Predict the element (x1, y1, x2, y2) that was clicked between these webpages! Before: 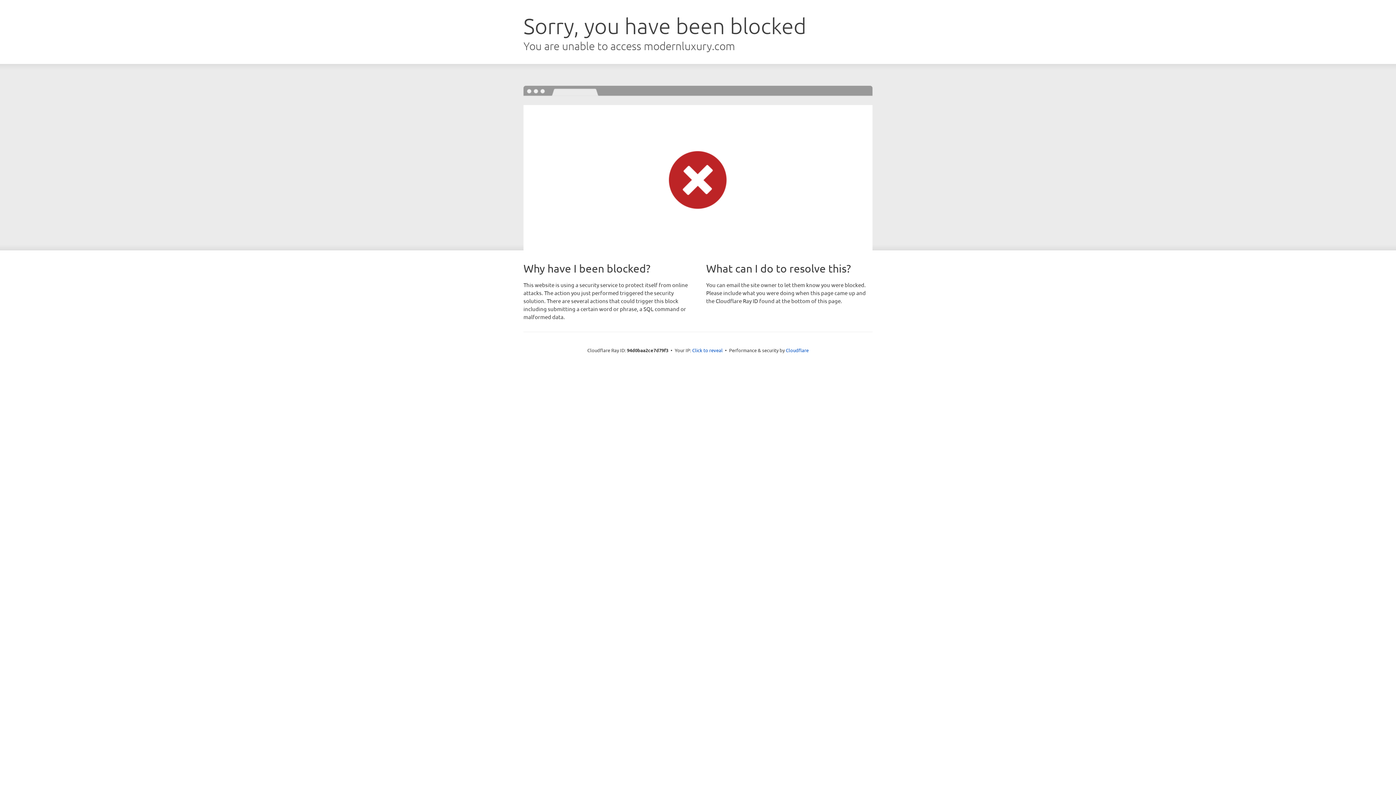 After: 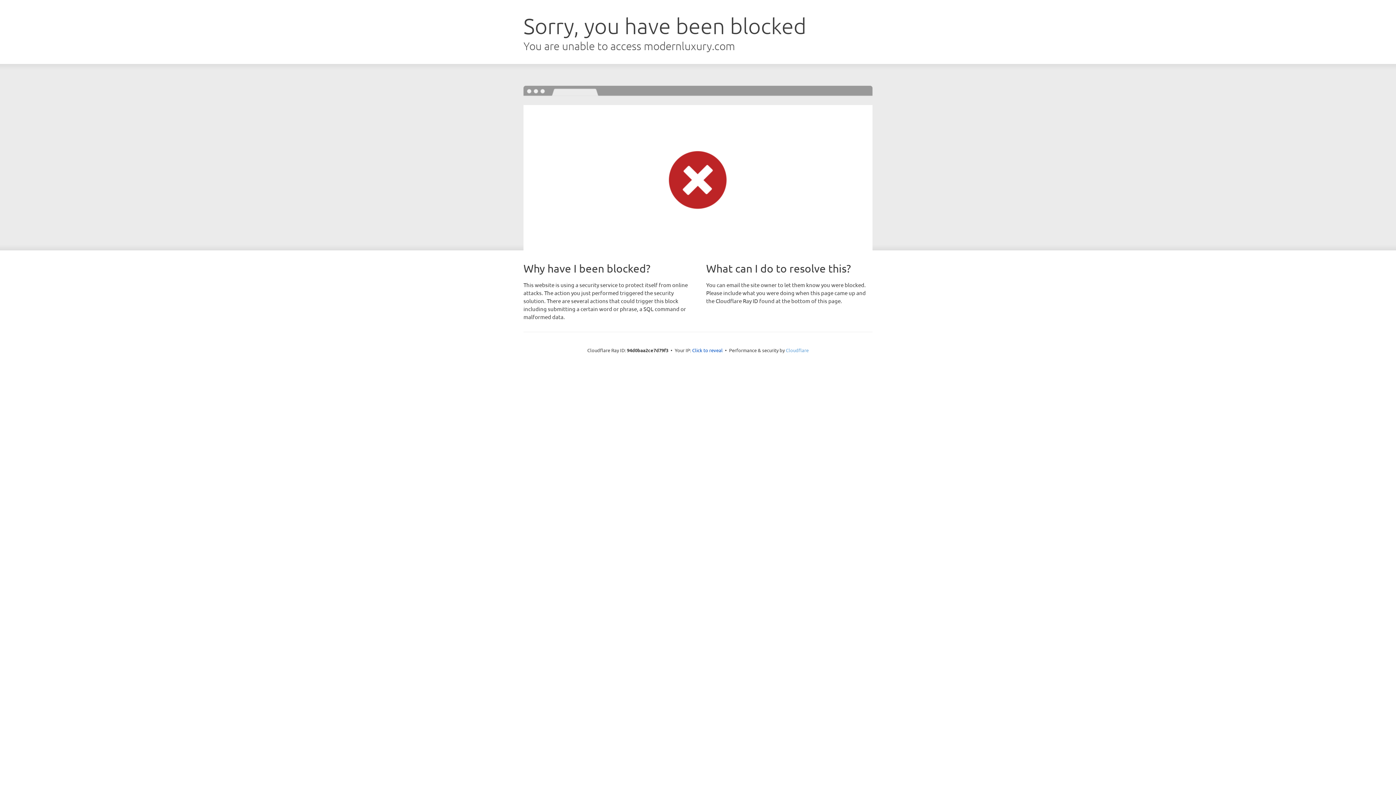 Action: bbox: (786, 347, 808, 353) label: Cloudflare